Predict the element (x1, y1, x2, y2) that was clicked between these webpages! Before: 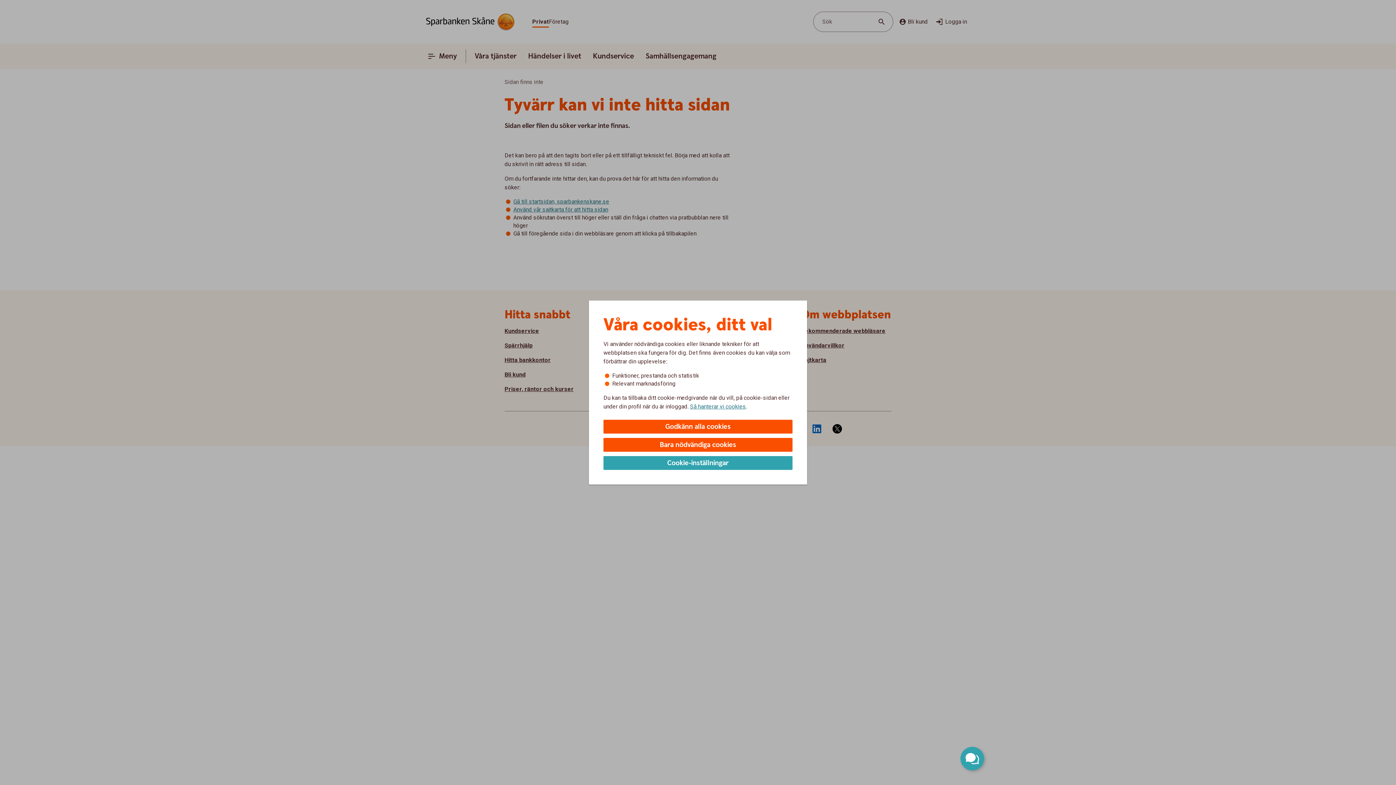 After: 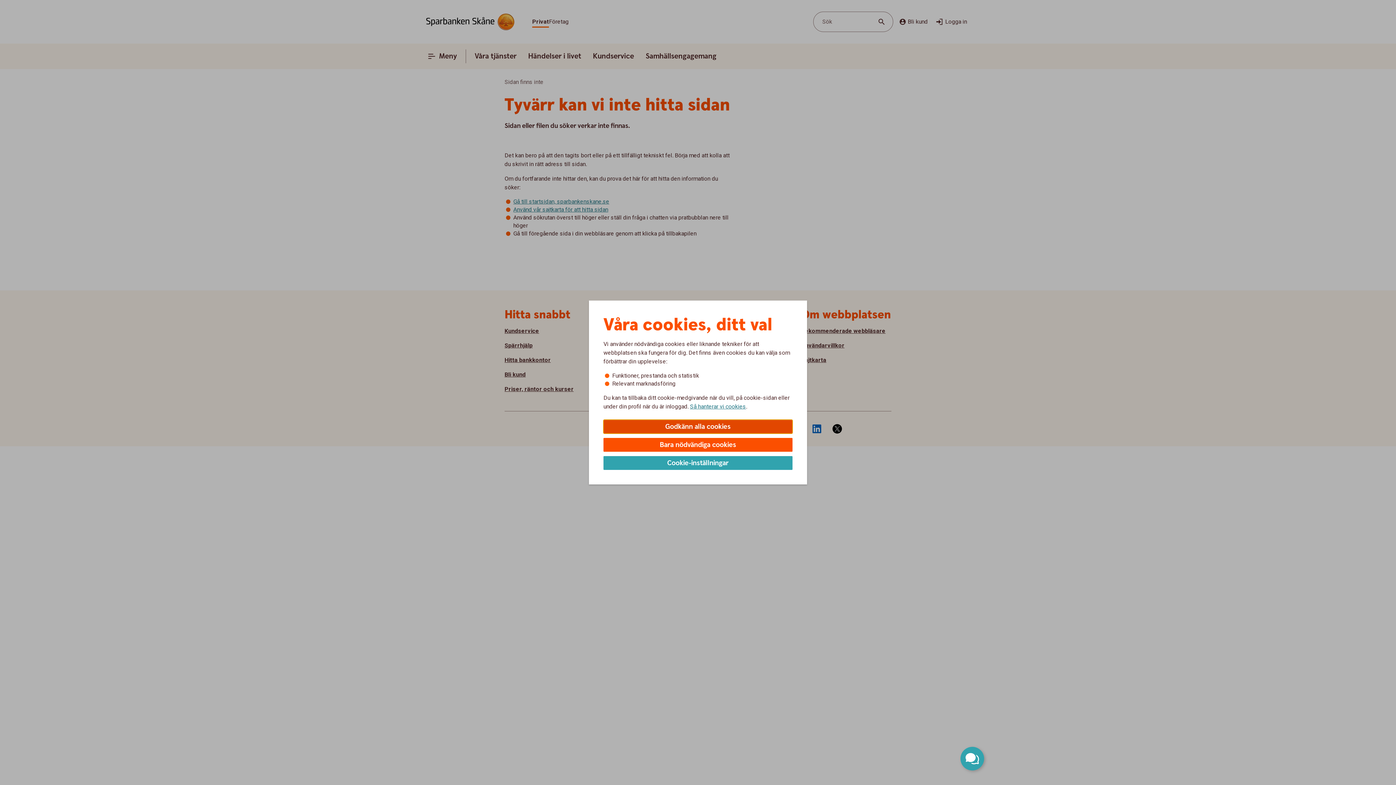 Action: bbox: (603, 420, 792, 433) label: Godkänn alla cookies